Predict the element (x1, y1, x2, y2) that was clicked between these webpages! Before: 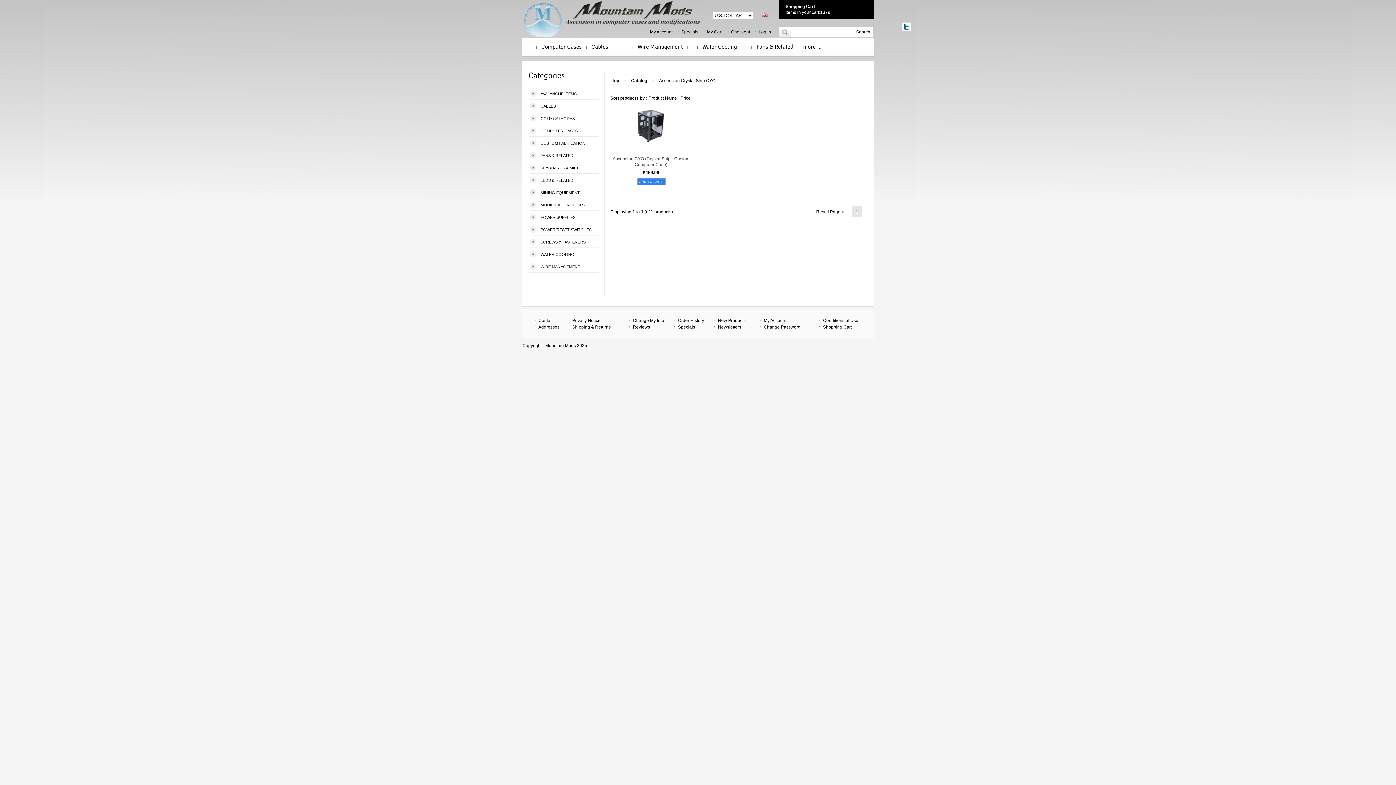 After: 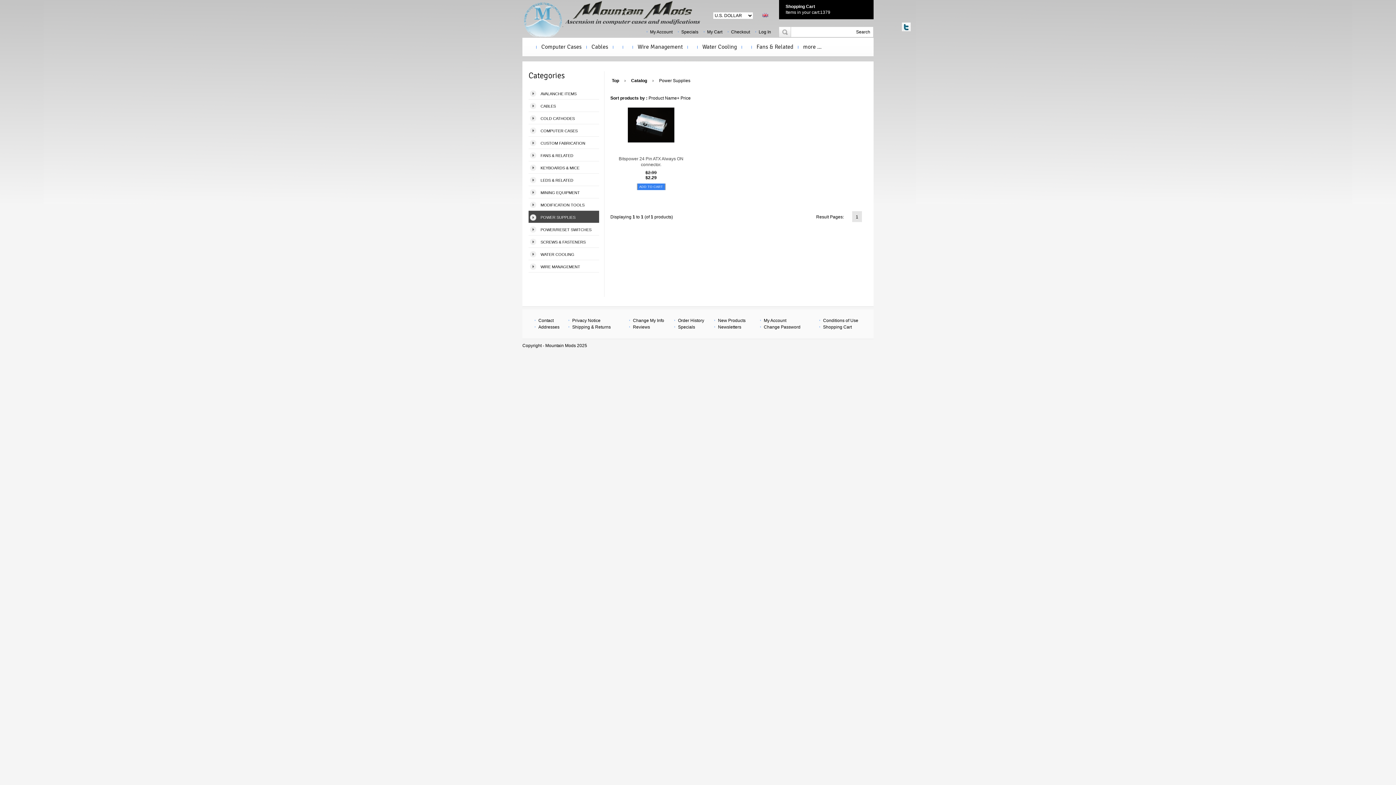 Action: bbox: (528, 210, 599, 222) label: POWER SUPPLIES